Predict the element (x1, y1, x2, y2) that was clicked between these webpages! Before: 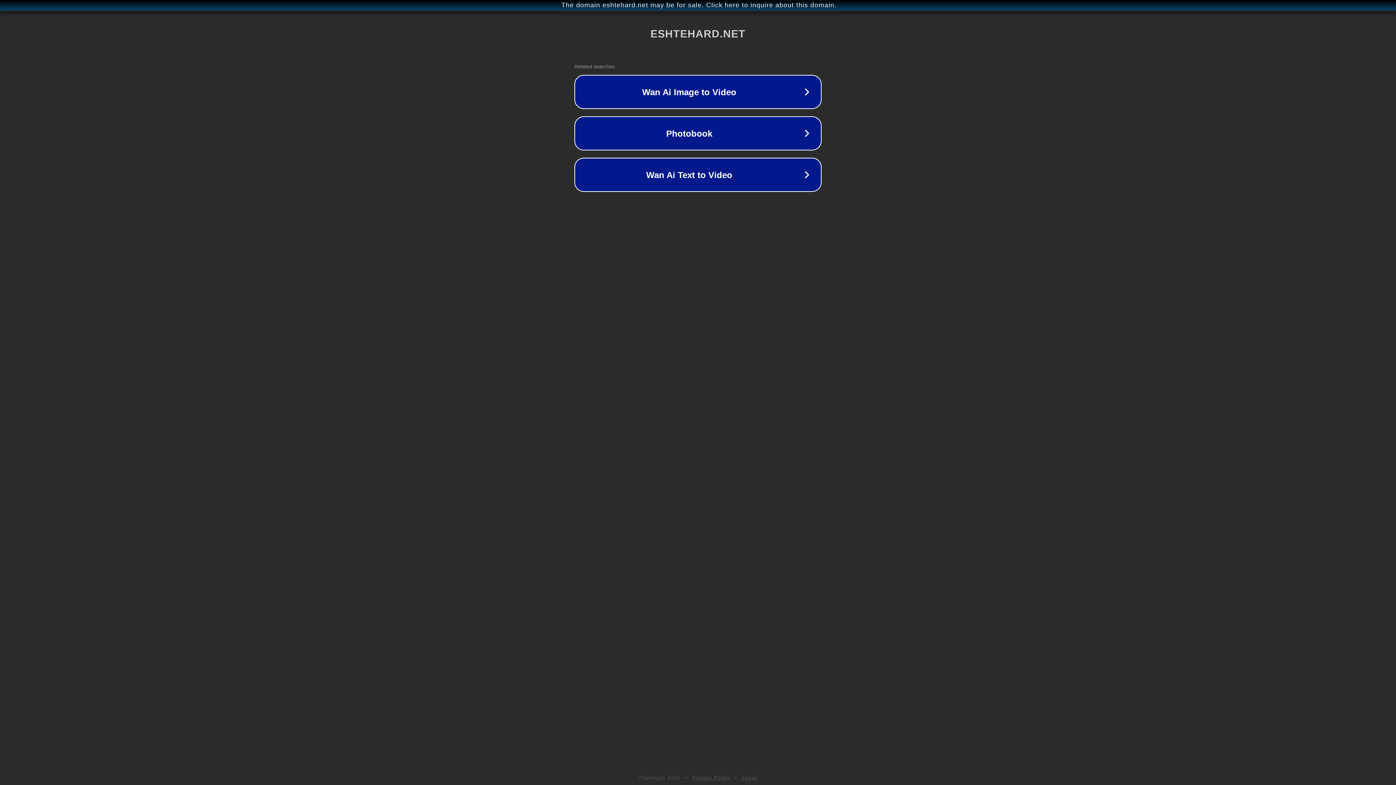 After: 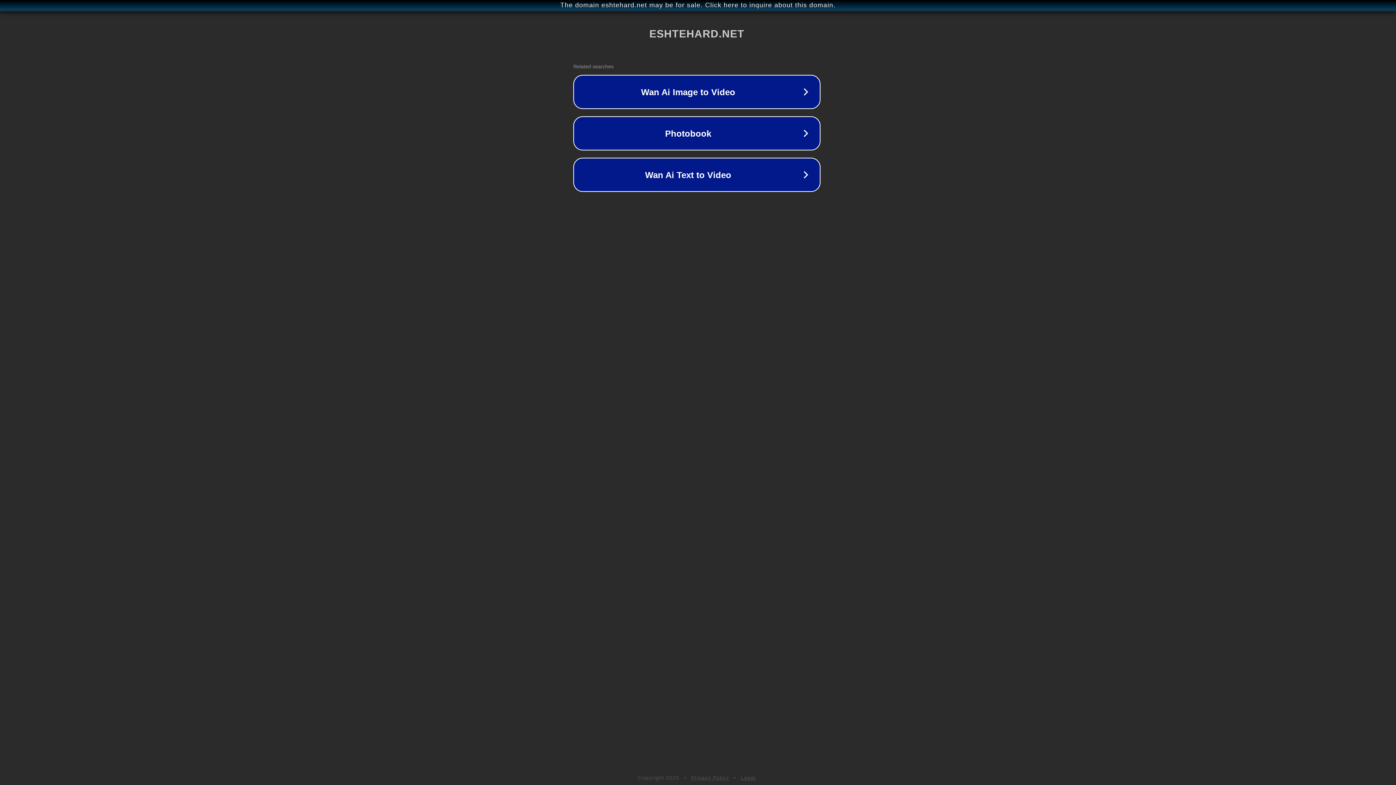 Action: bbox: (1, 1, 1397, 9) label: The domain eshtehard.net may be for sale. Click here to inquire about this domain.